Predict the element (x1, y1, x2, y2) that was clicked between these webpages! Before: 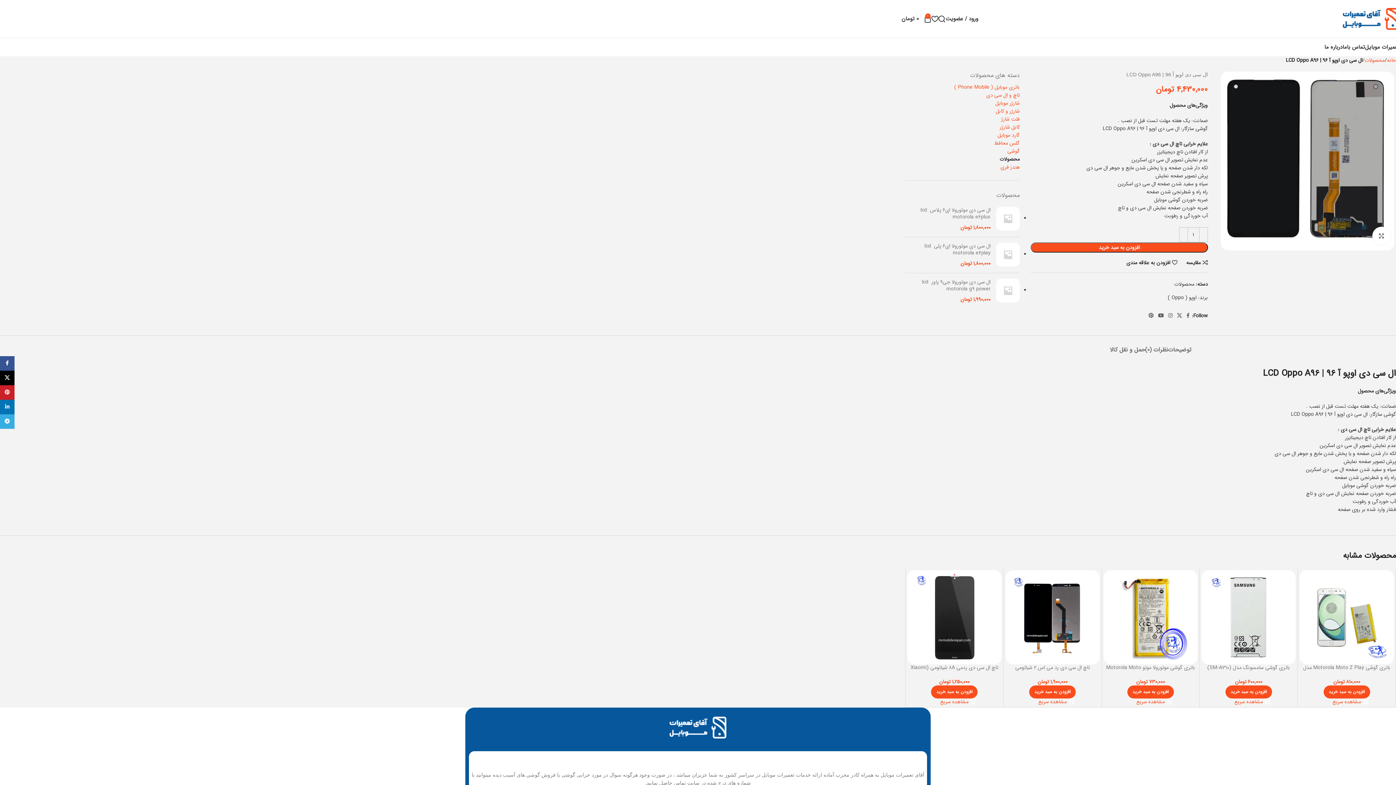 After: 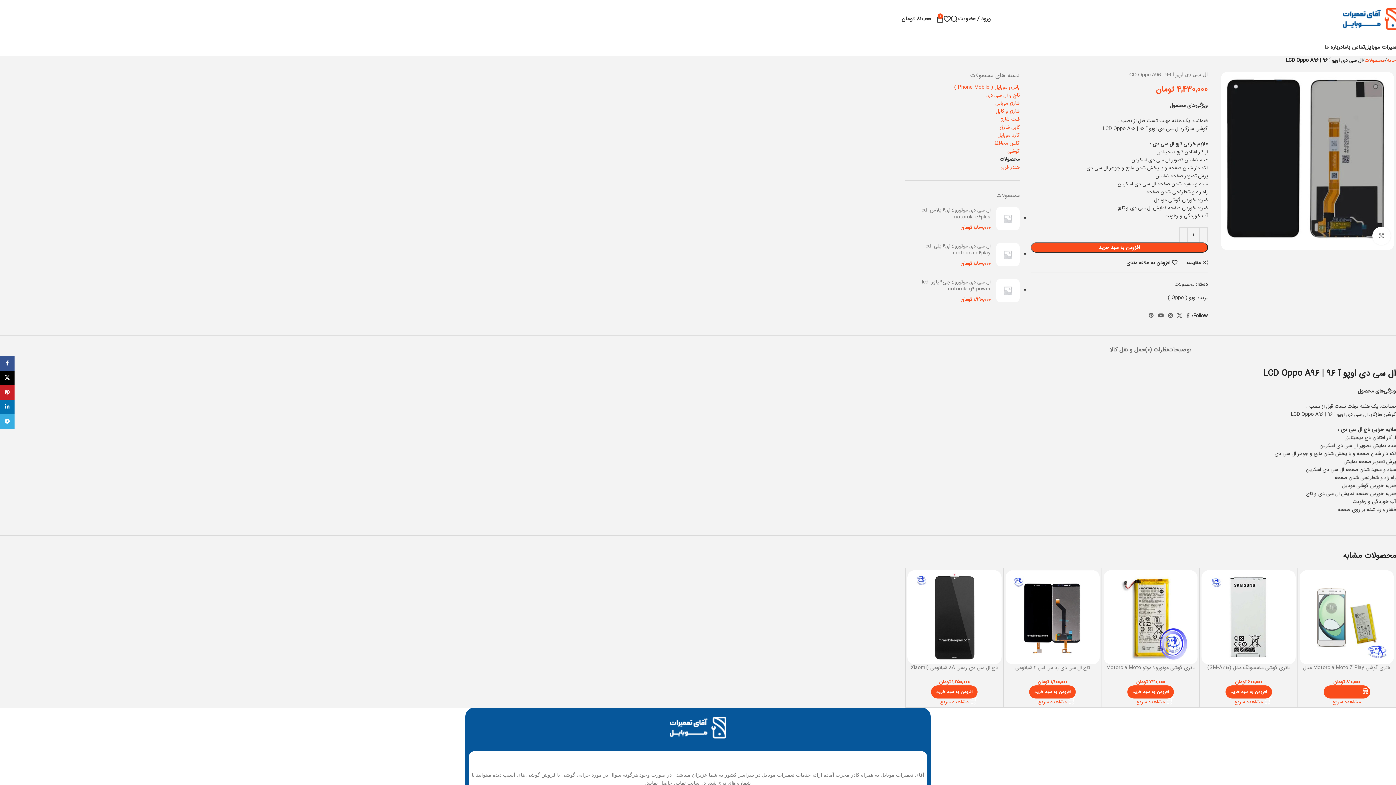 Action: label: افزودن به سبد خرید: "باتری گوشی Motorola Moto Z Play مدل GL40" bbox: (1323, 685, 1370, 699)